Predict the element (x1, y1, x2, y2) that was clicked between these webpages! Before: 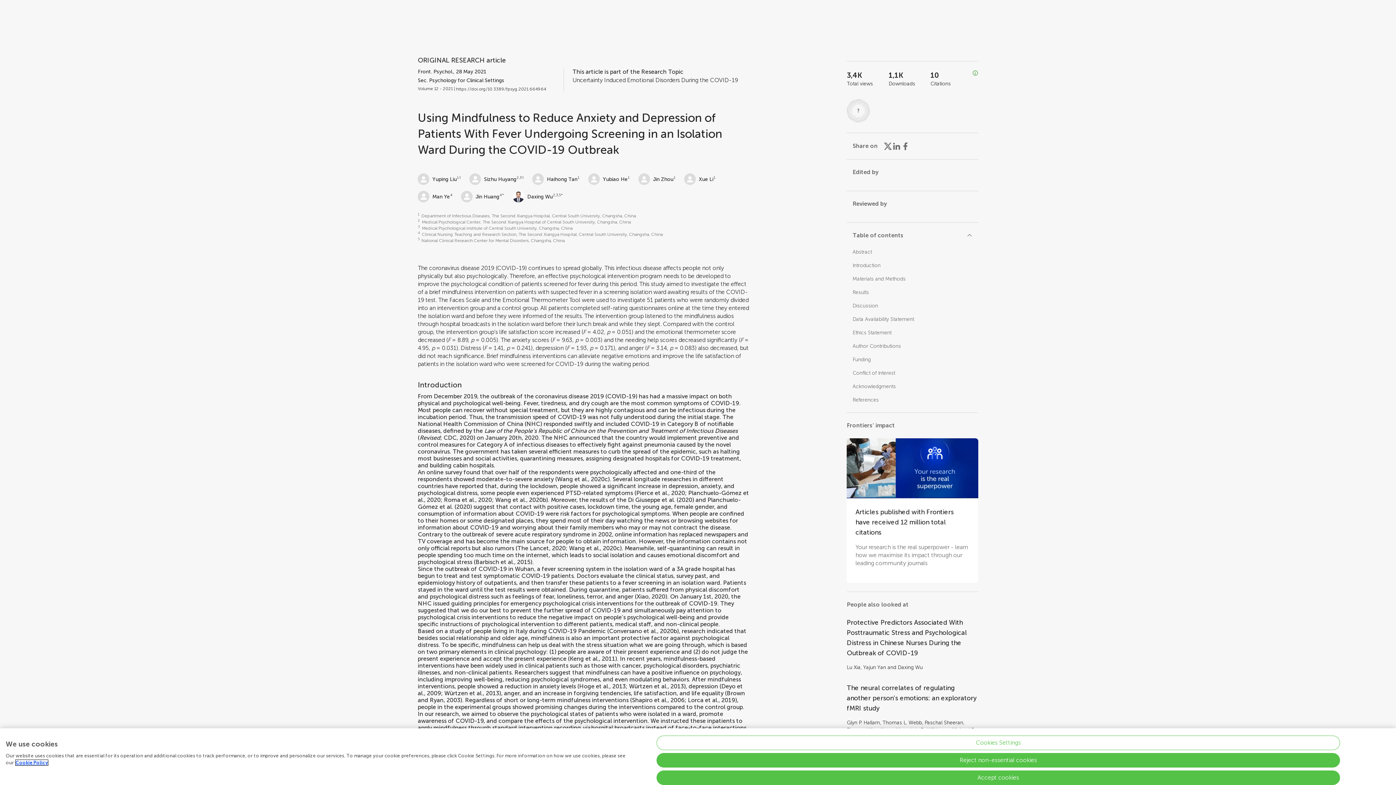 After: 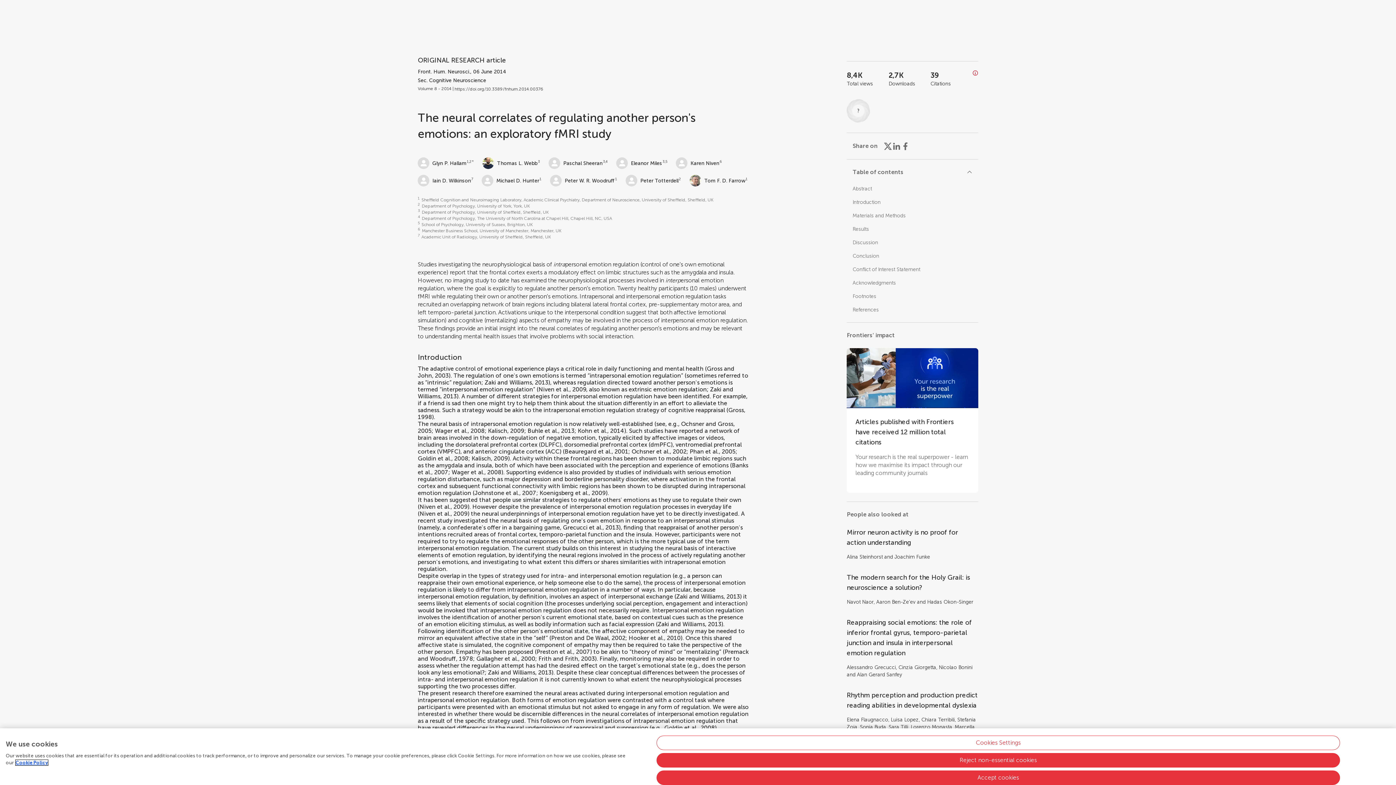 Action: label: The neural correlates of regulating another person's emotions: an exploratory fMRI study bbox: (847, 683, 978, 713)